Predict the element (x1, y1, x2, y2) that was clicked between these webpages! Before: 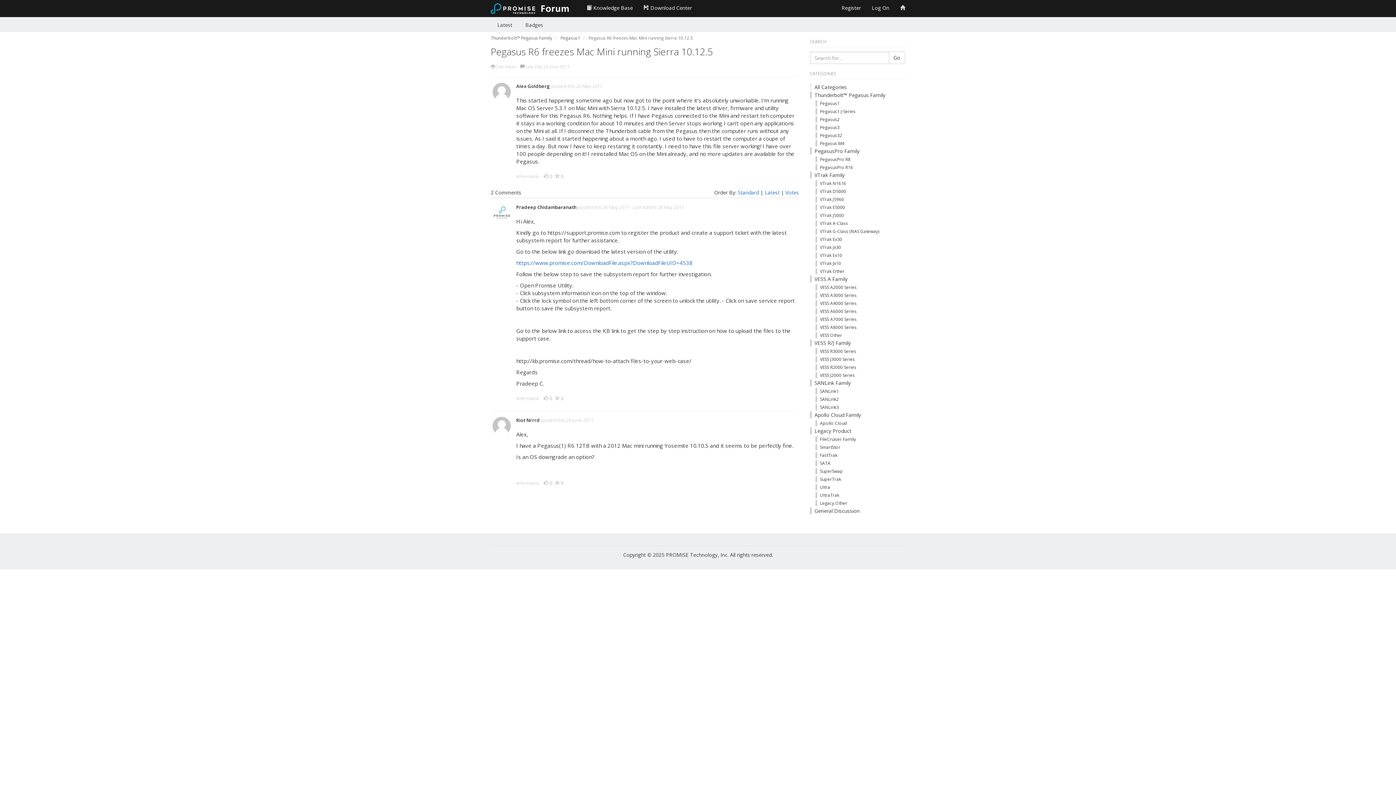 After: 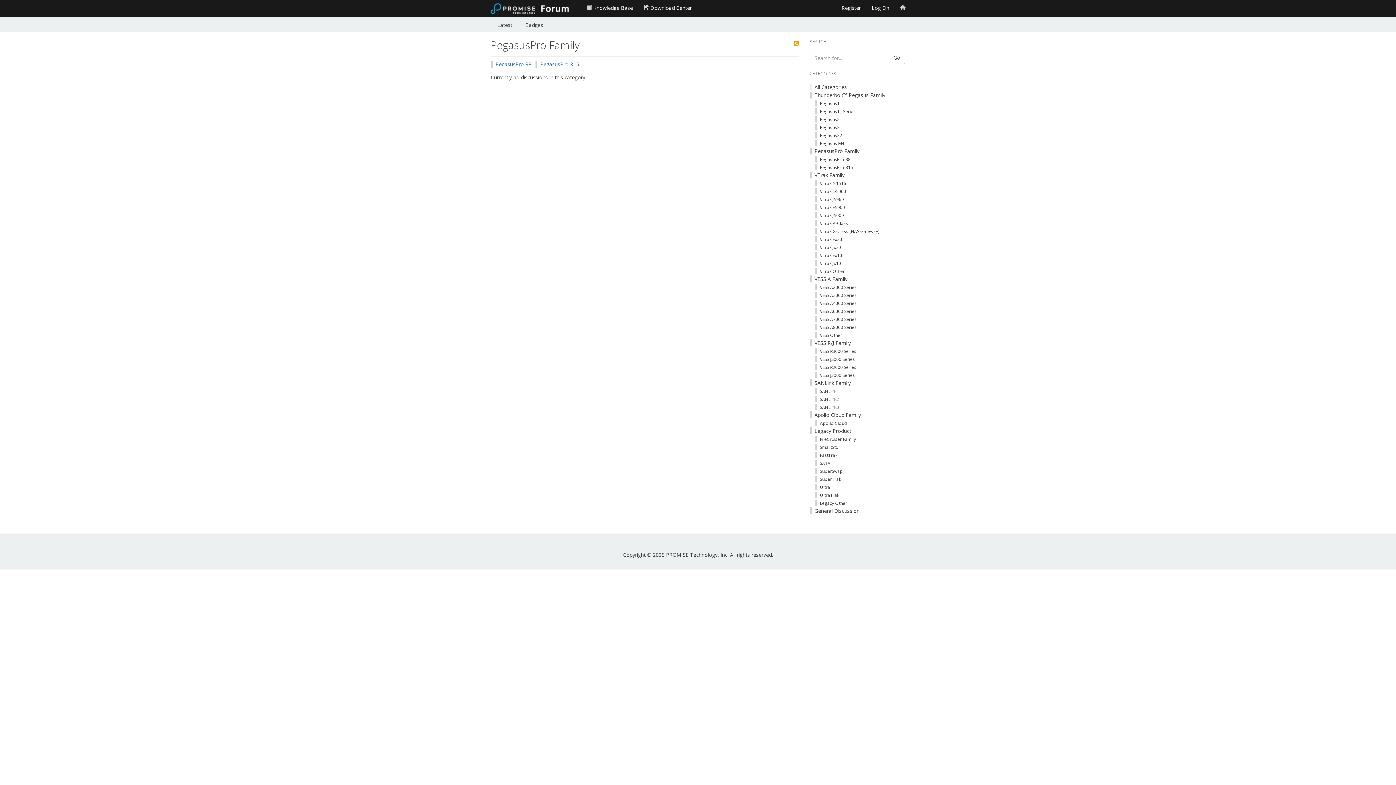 Action: label: PegasusPro Family bbox: (810, 147, 859, 154)